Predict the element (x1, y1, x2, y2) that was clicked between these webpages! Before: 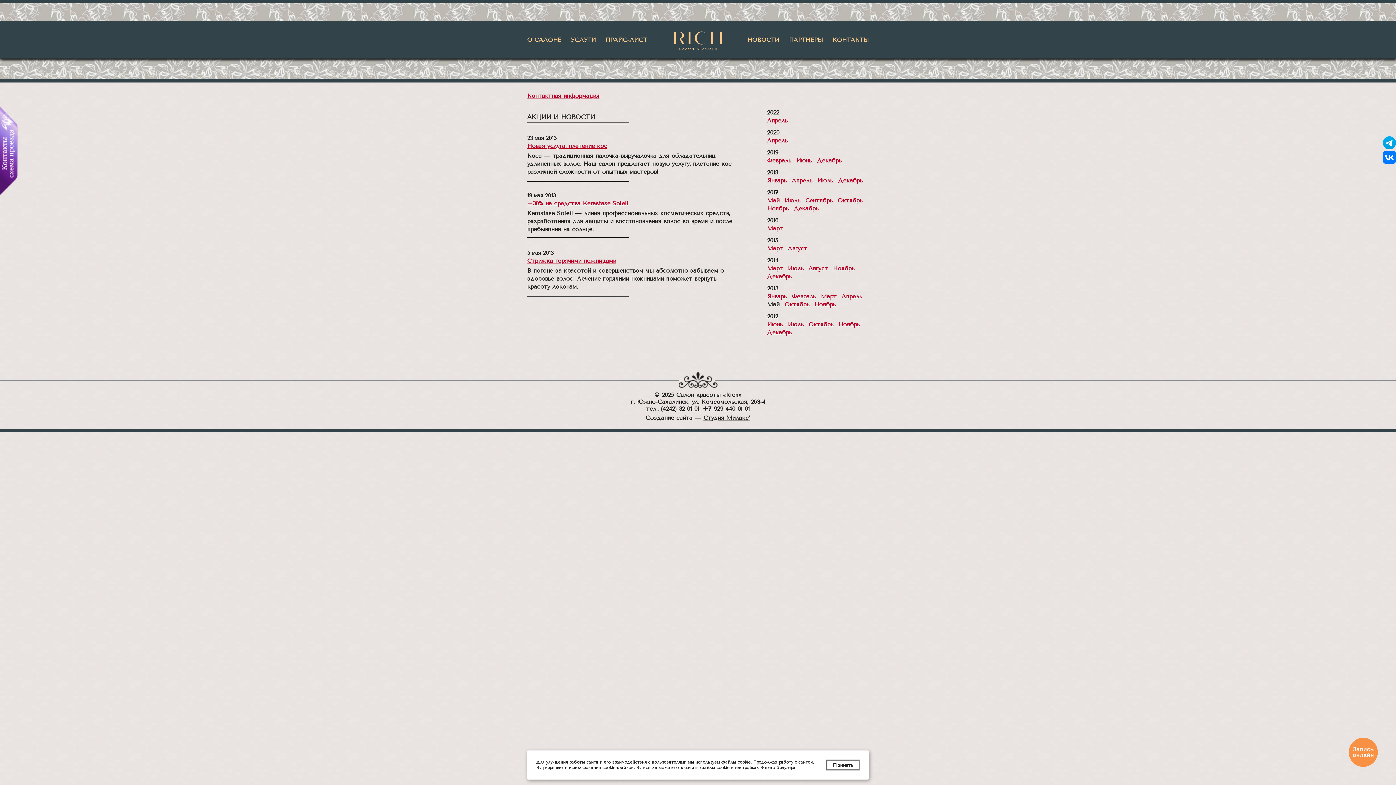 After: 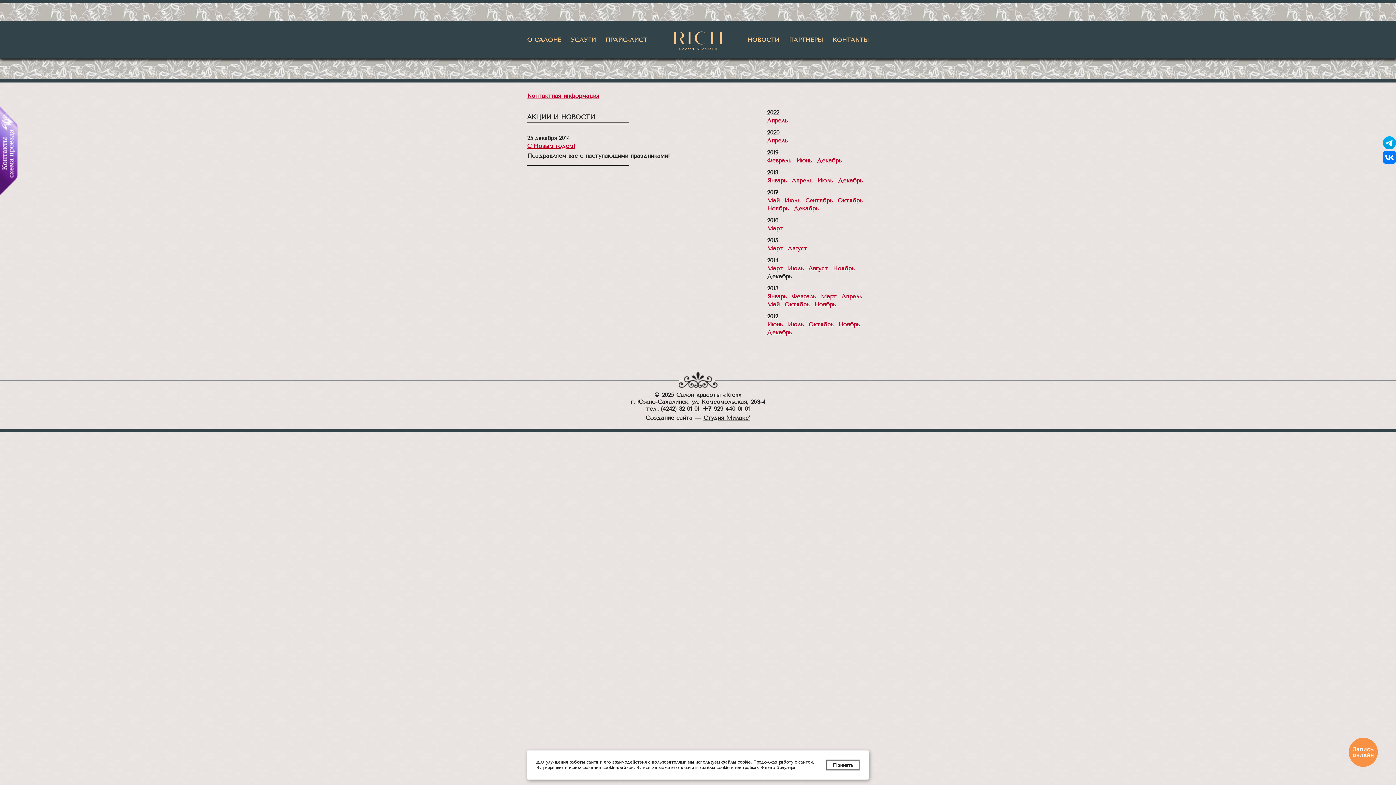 Action: label: Декабрь bbox: (767, 273, 792, 280)